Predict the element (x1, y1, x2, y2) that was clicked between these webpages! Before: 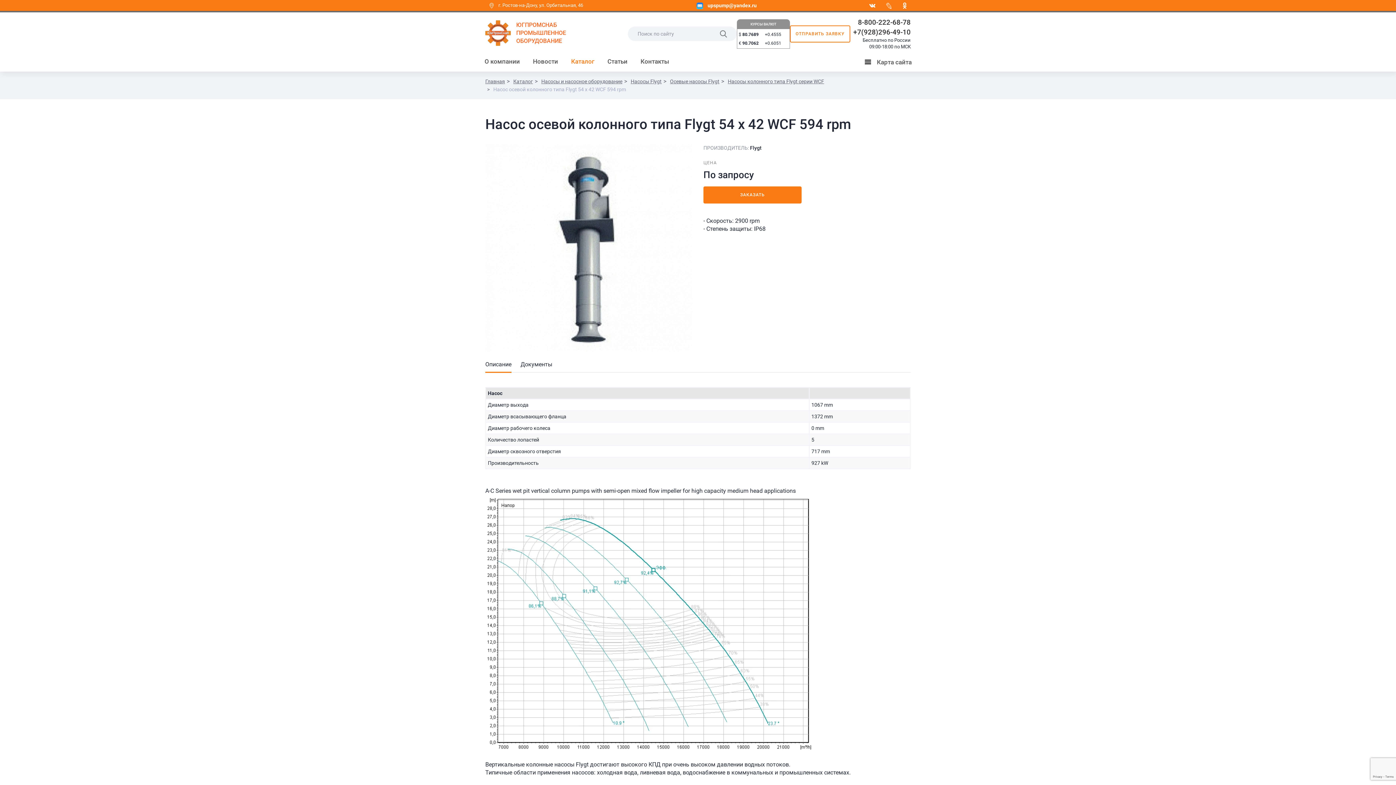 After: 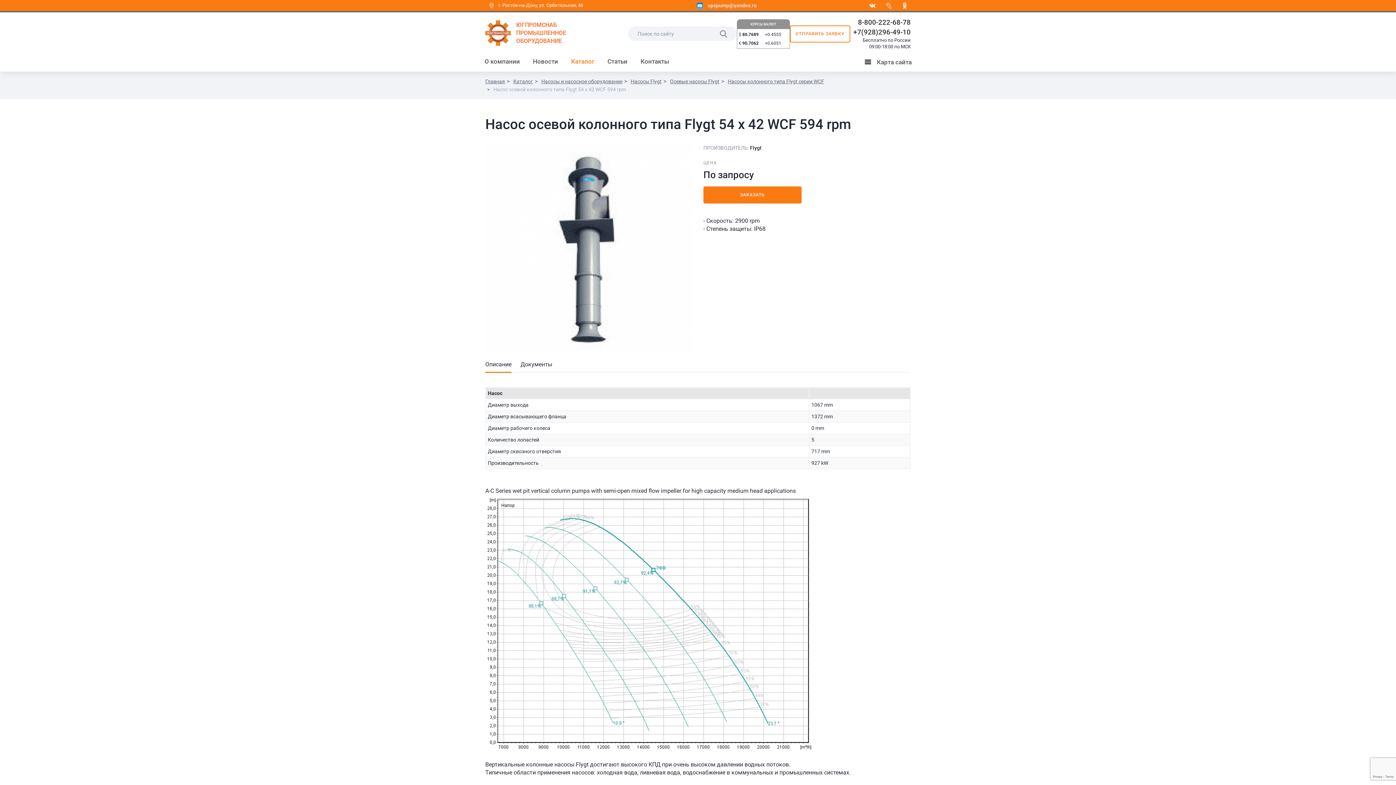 Action: label:  upspump@yandex.ru bbox: (694, 2, 756, 8)